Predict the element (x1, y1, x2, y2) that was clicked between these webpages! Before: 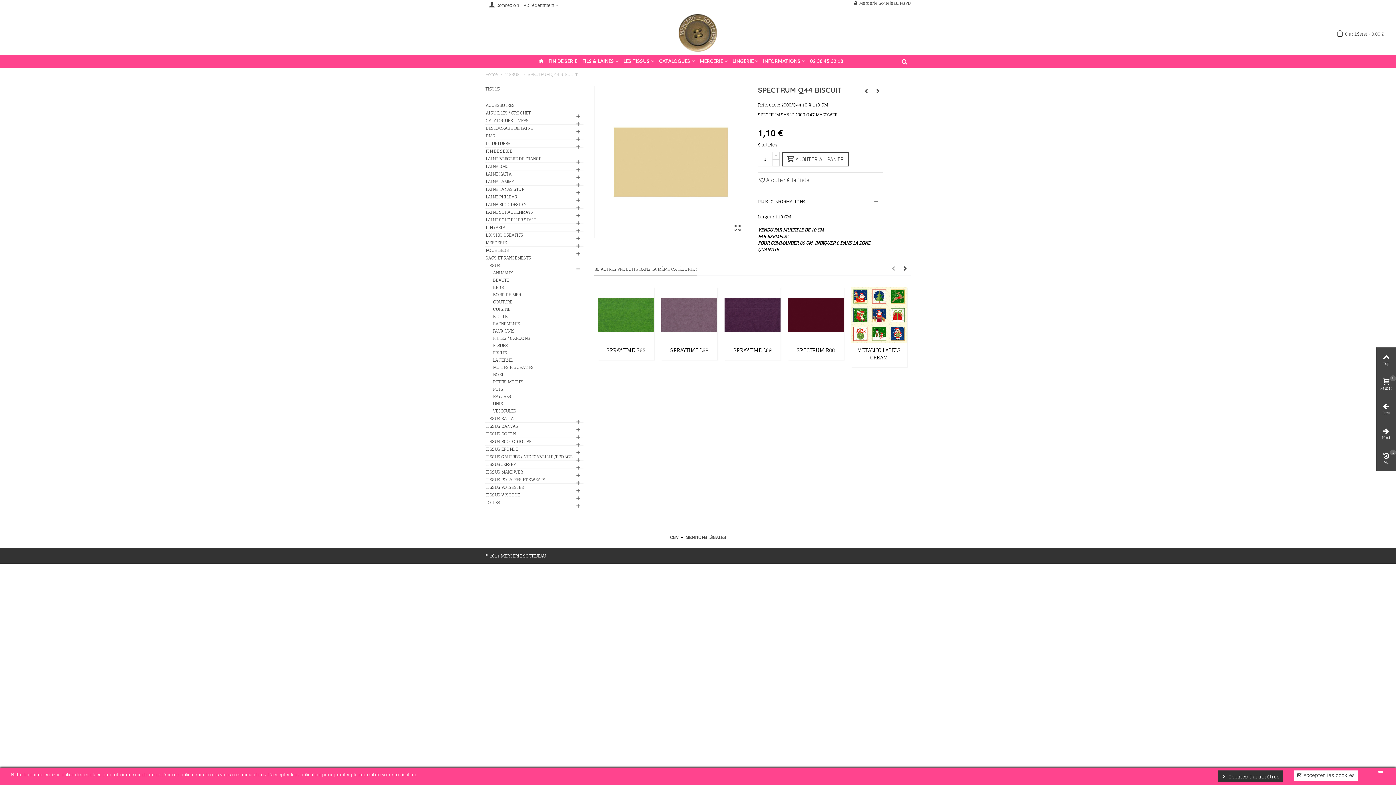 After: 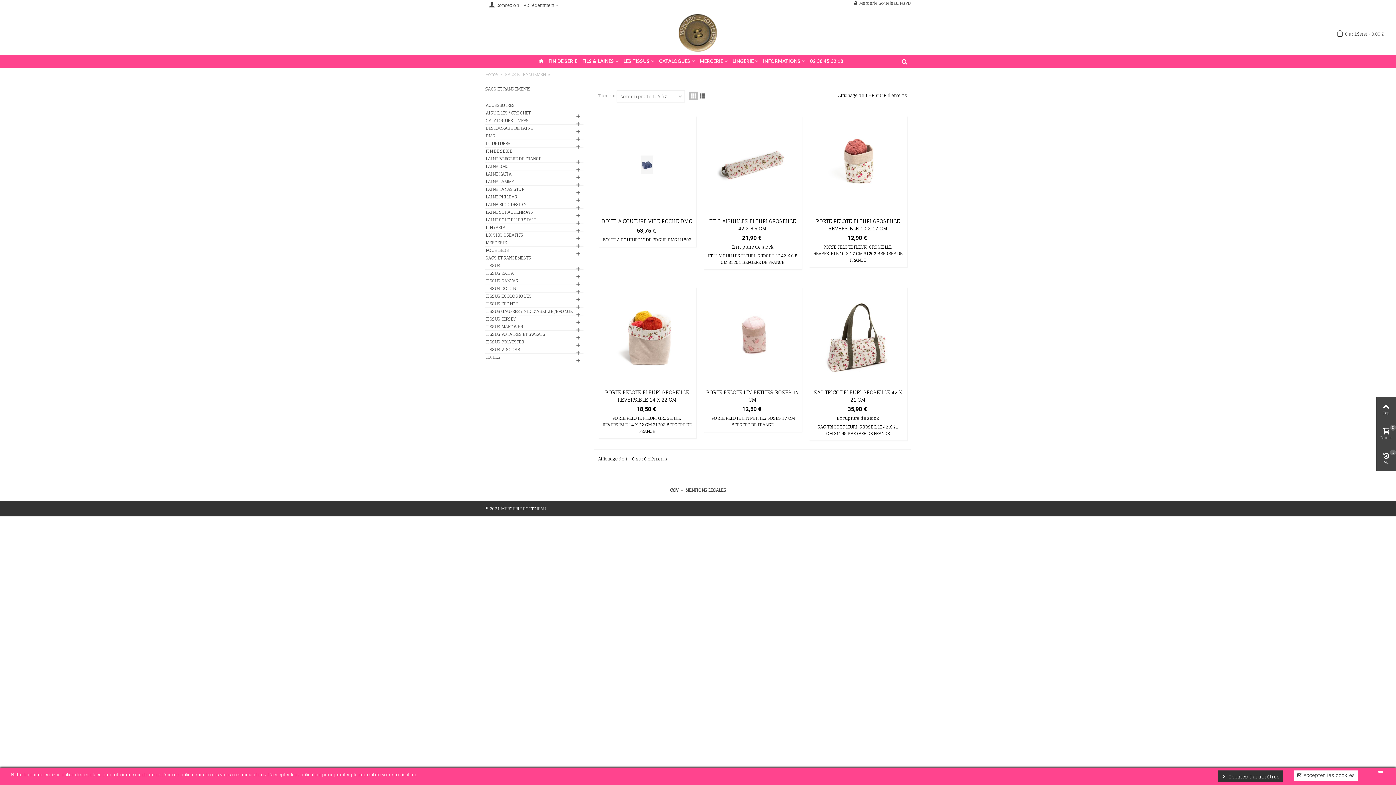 Action: bbox: (485, 254, 583, 261) label: SACS ET RANGEMENTS